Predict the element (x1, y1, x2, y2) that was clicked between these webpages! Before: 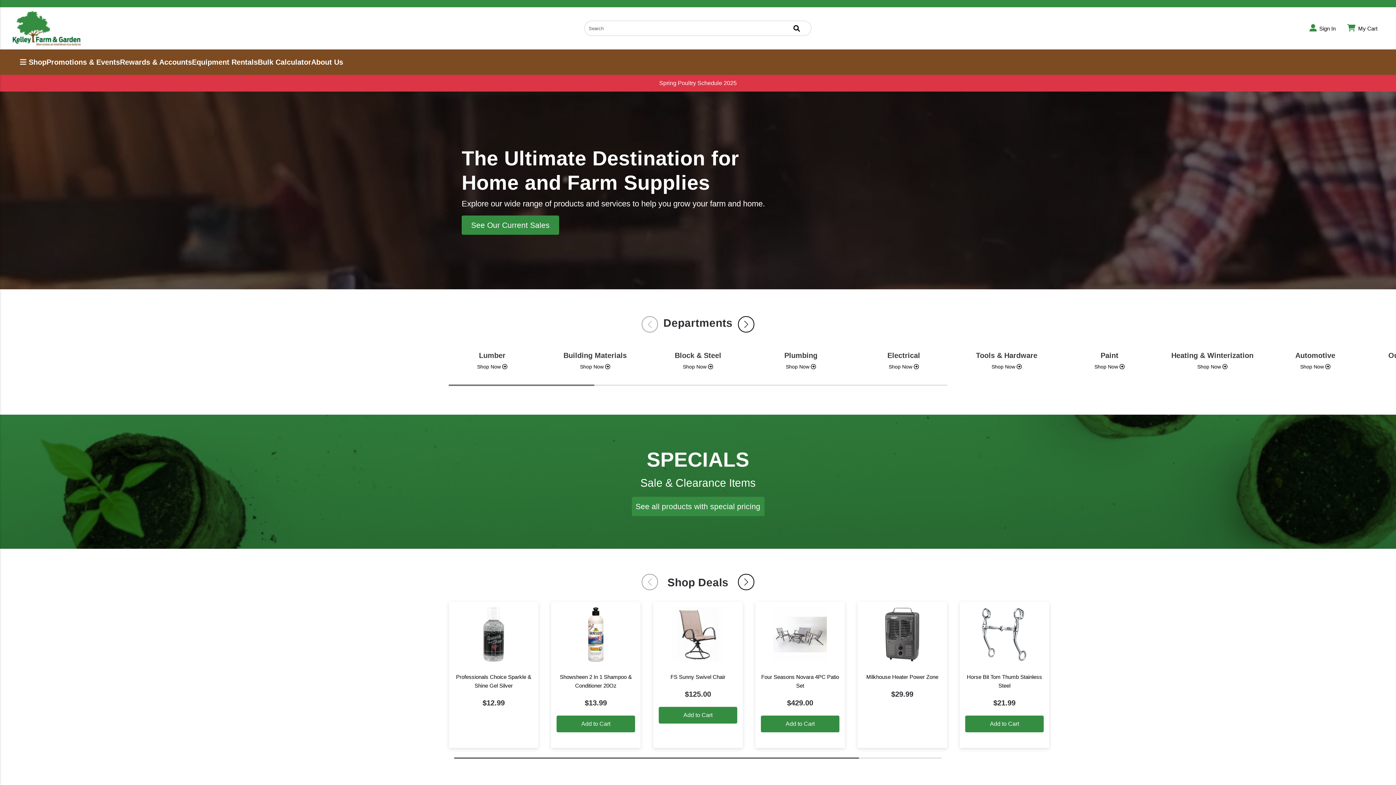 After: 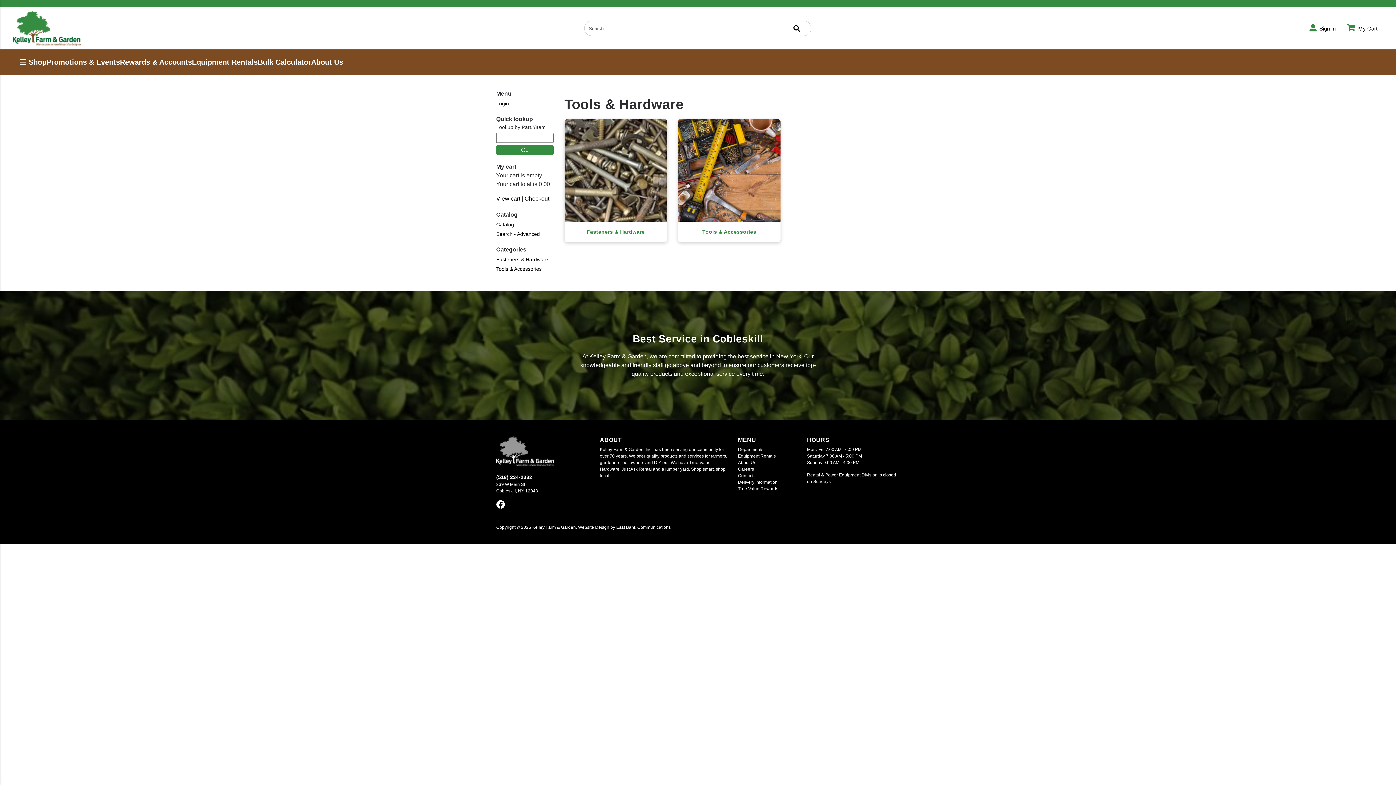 Action: bbox: (958, 351, 1055, 370) label: Tools & Hardware
Shop Now 